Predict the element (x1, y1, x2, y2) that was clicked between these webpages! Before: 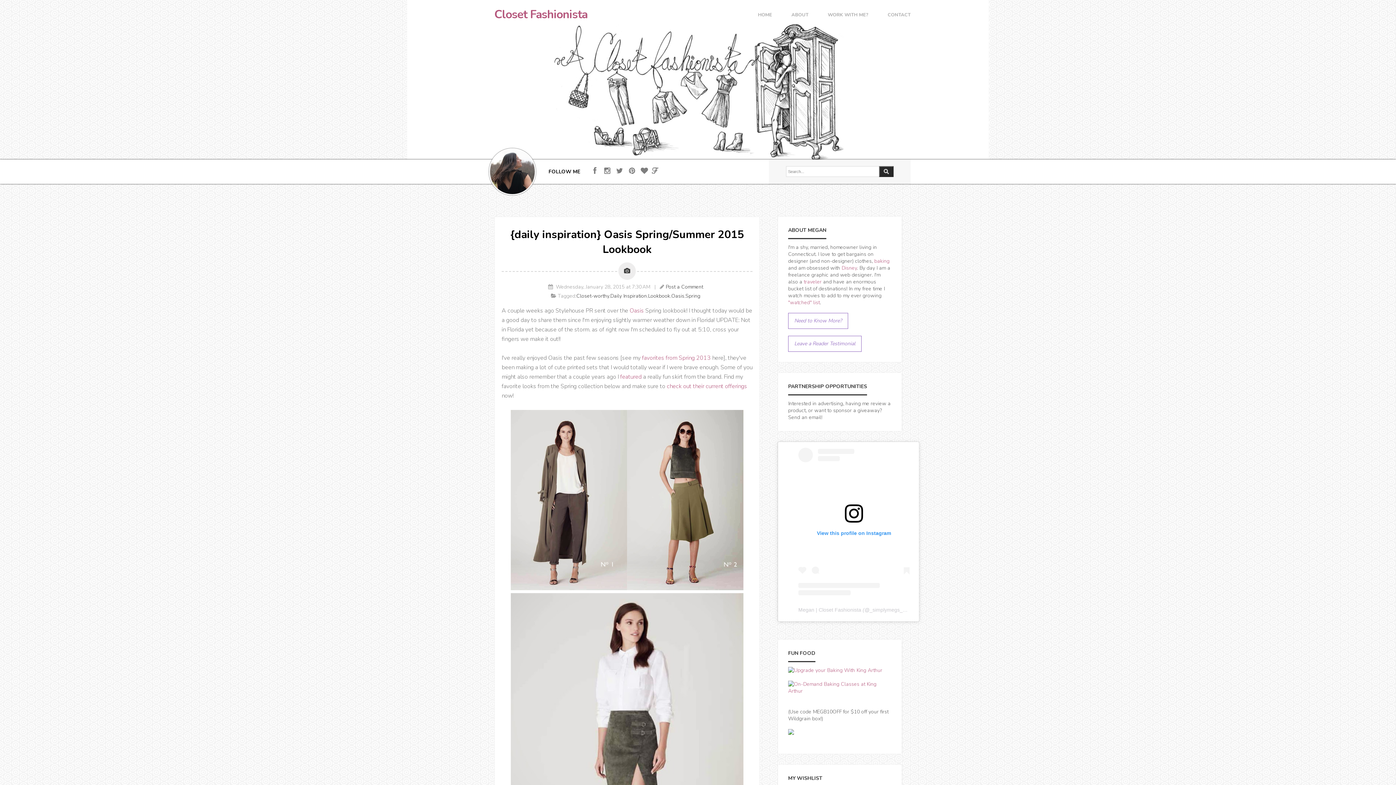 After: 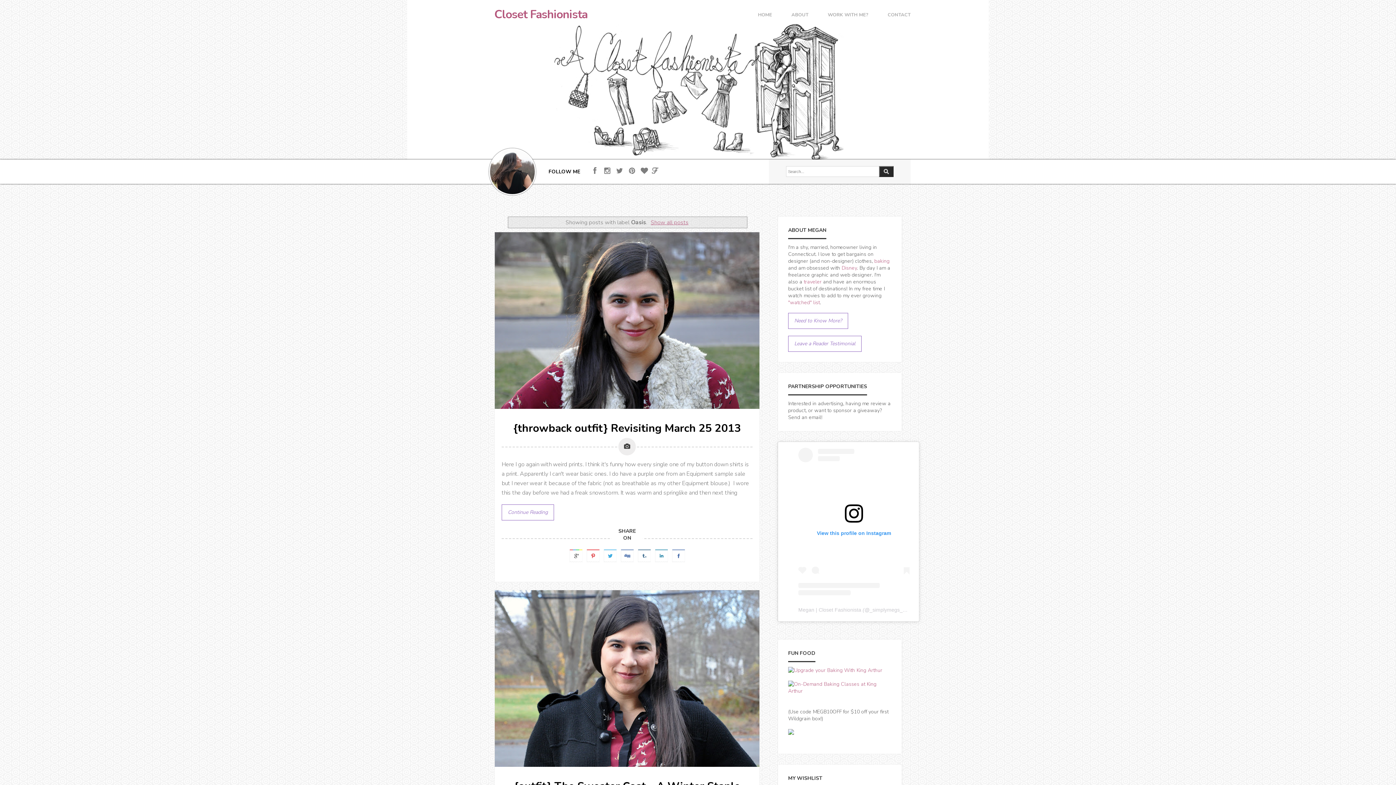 Action: bbox: (671, 292, 684, 299) label: Oasis